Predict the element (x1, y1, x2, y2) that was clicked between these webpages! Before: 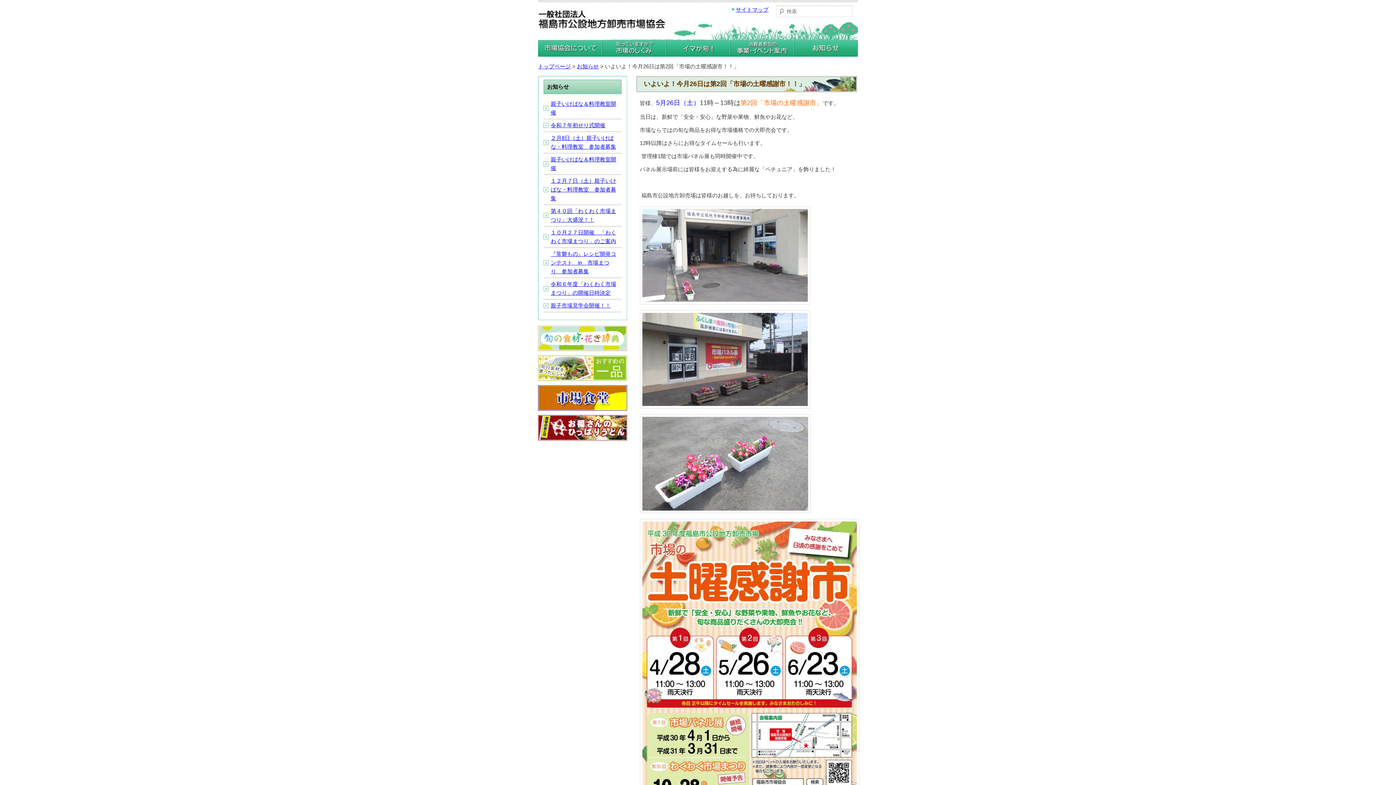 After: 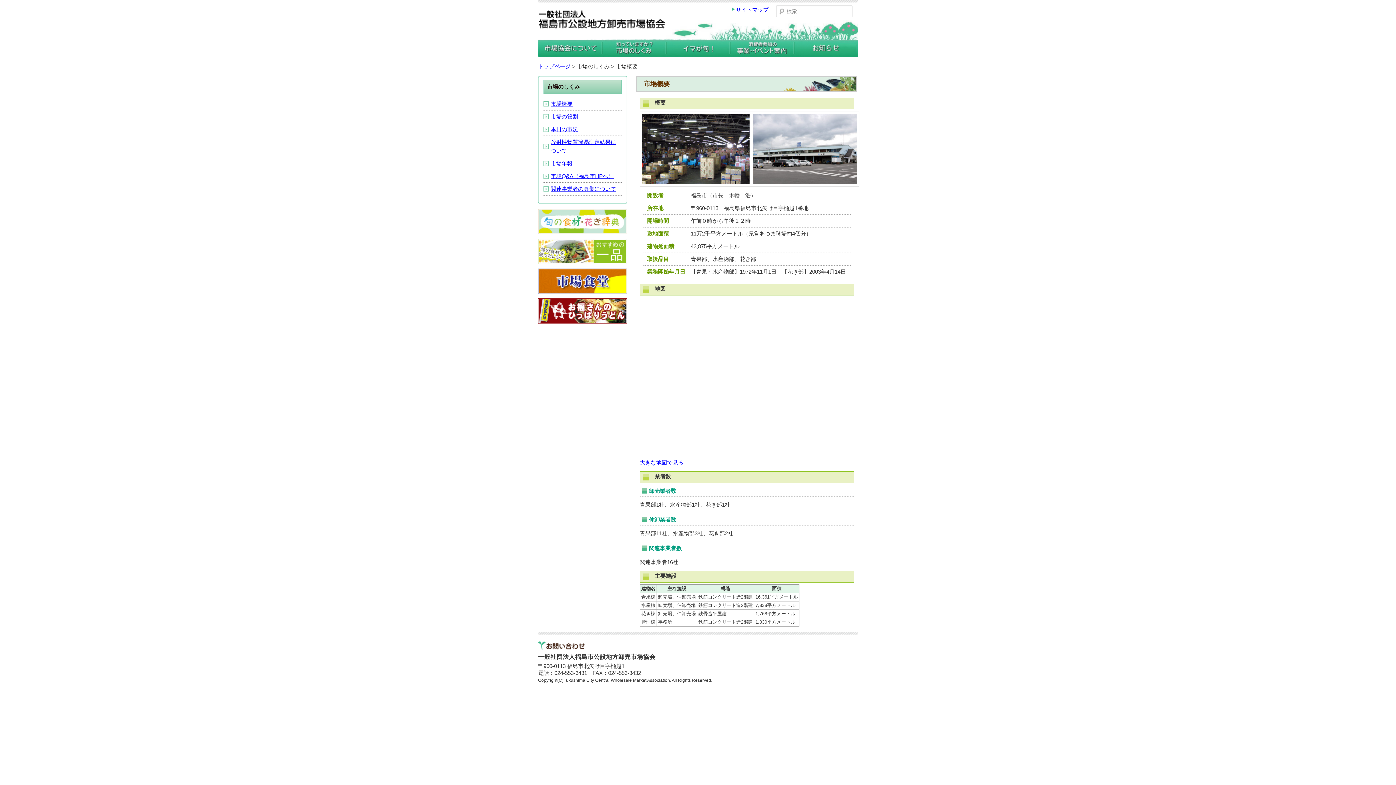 Action: bbox: (602, 39, 666, 56) label: 知っていますか？市場のしくみ